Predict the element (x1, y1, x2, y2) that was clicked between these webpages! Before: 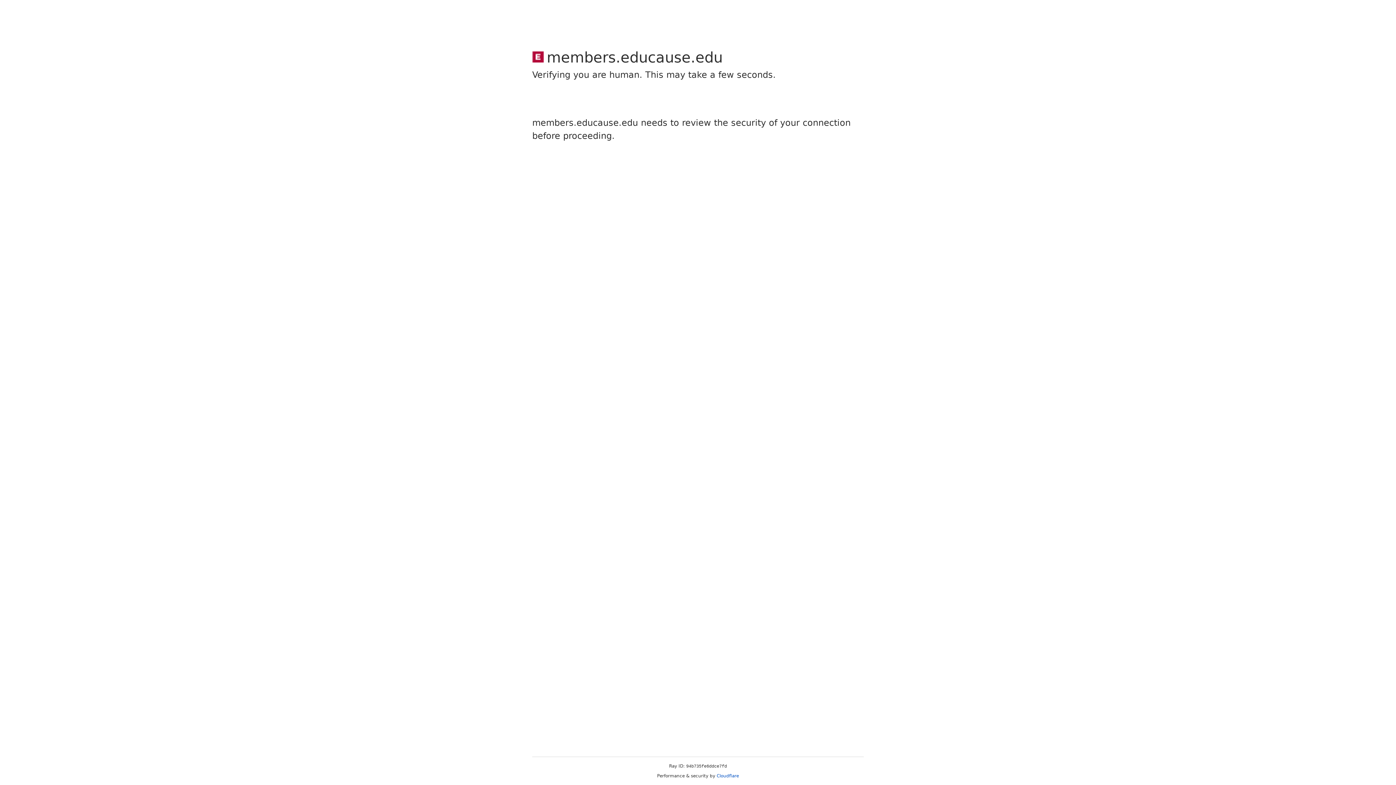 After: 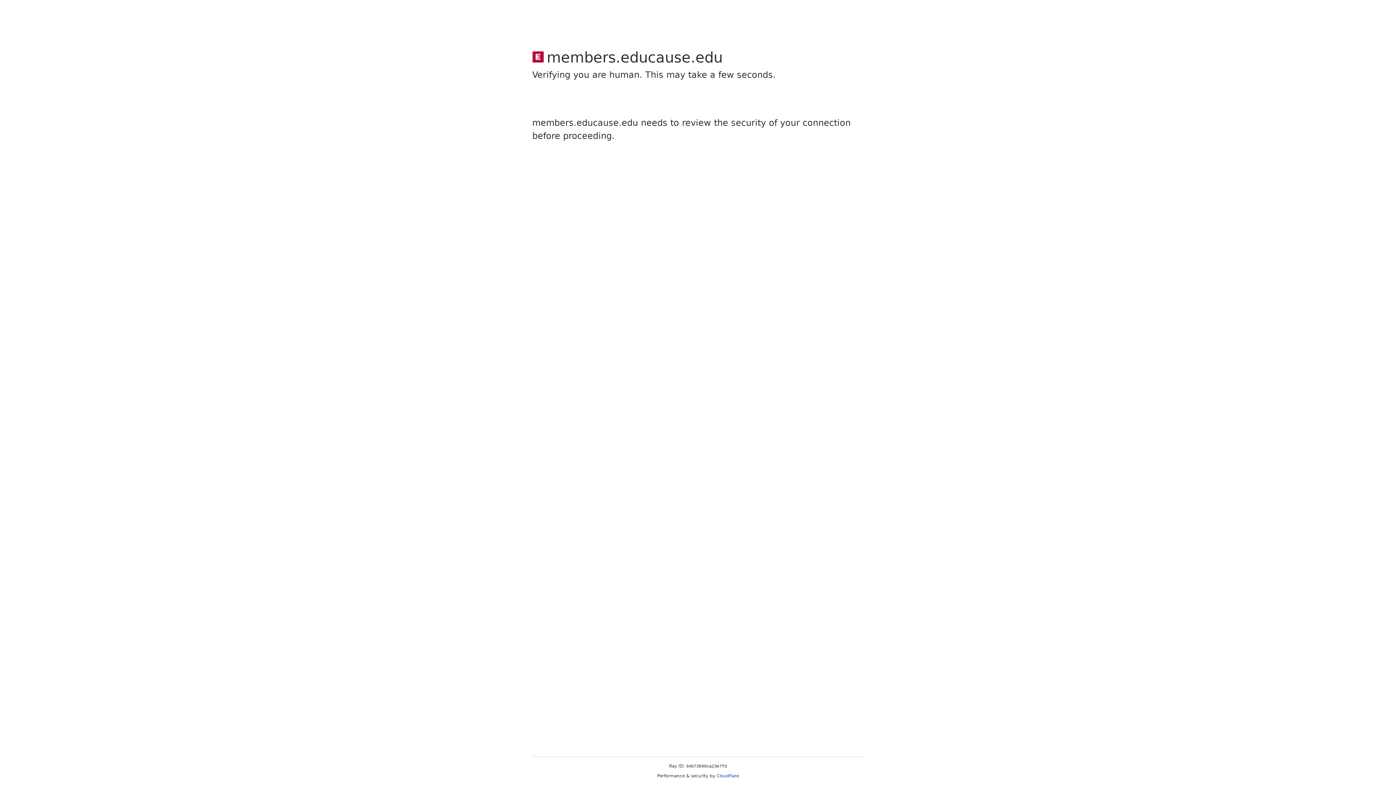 Action: label: Cloudflare bbox: (716, 773, 739, 778)